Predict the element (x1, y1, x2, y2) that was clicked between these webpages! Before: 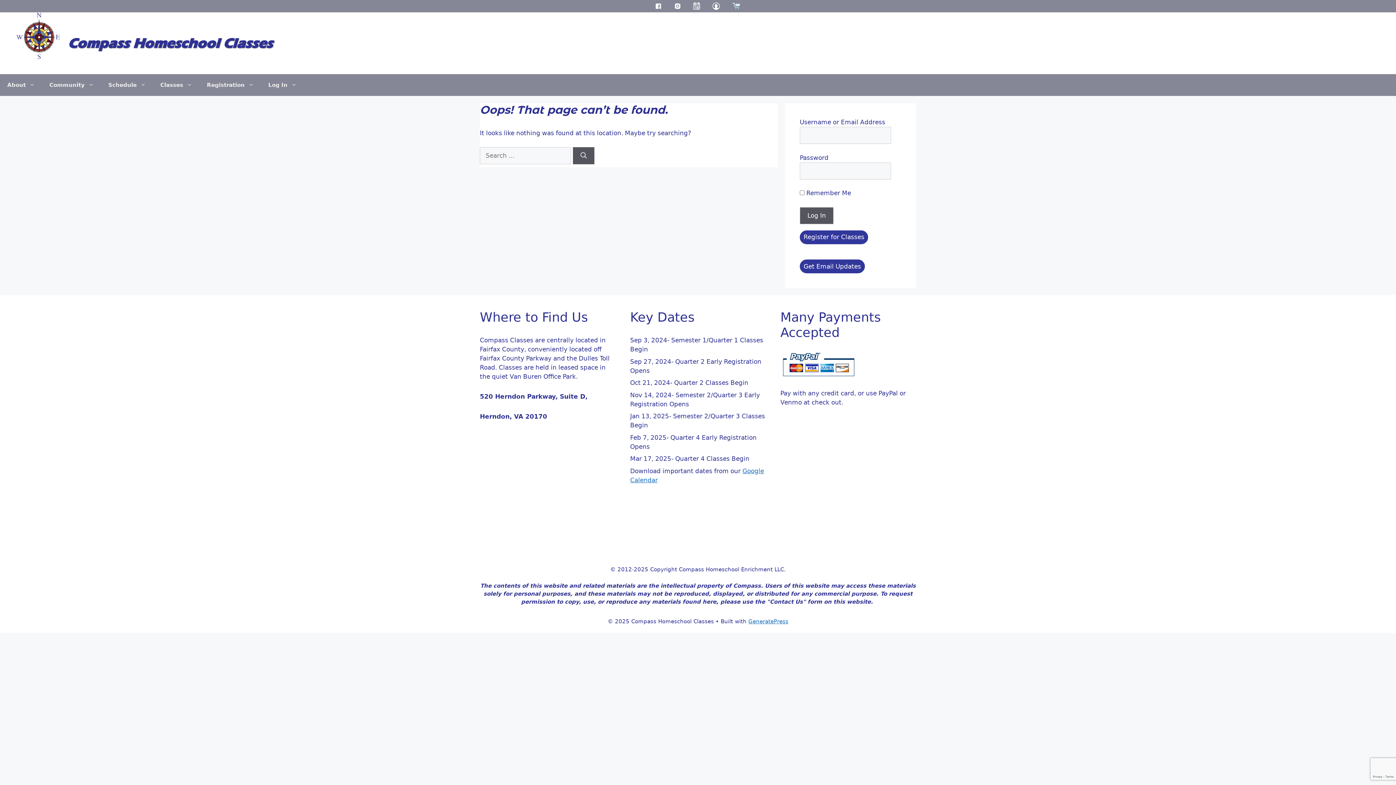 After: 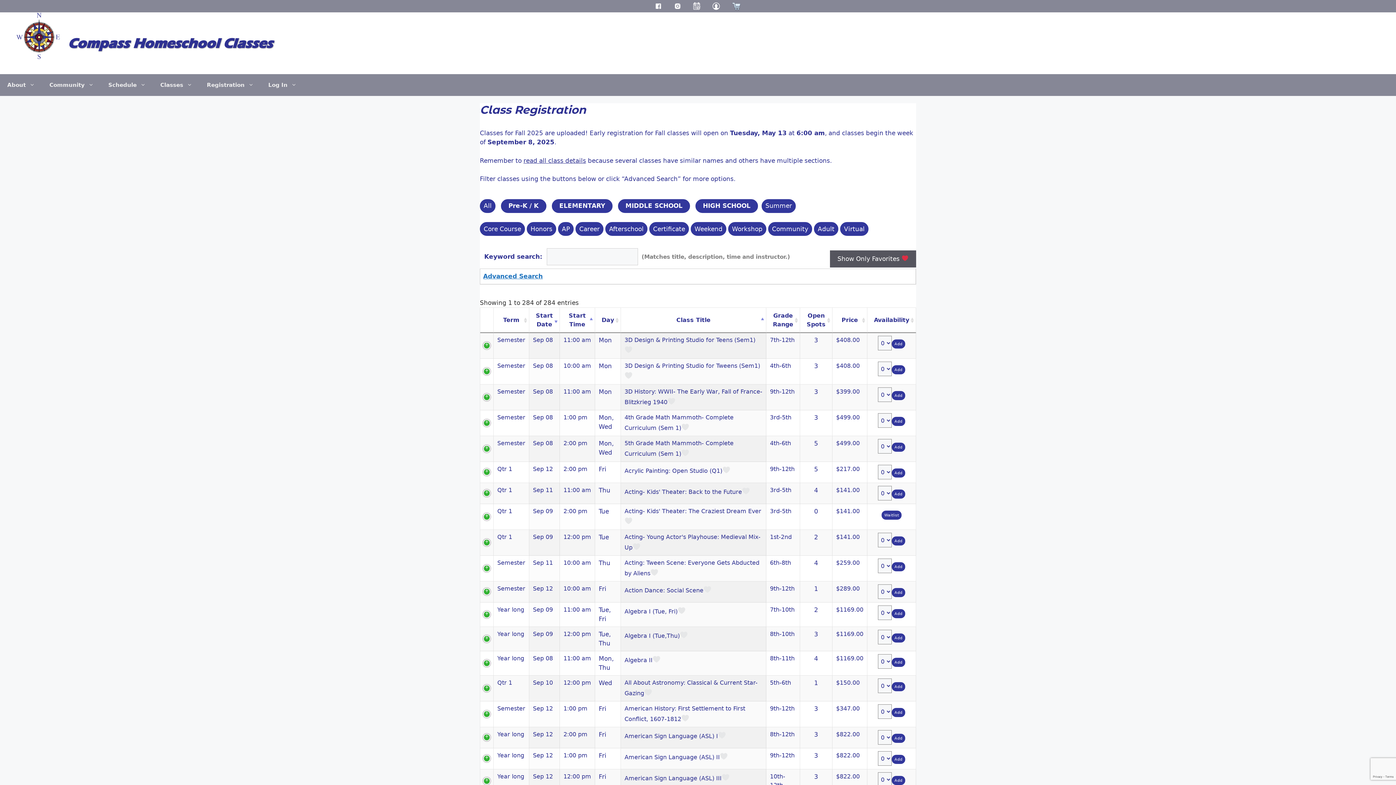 Action: bbox: (800, 230, 868, 244) label: Register for Classes